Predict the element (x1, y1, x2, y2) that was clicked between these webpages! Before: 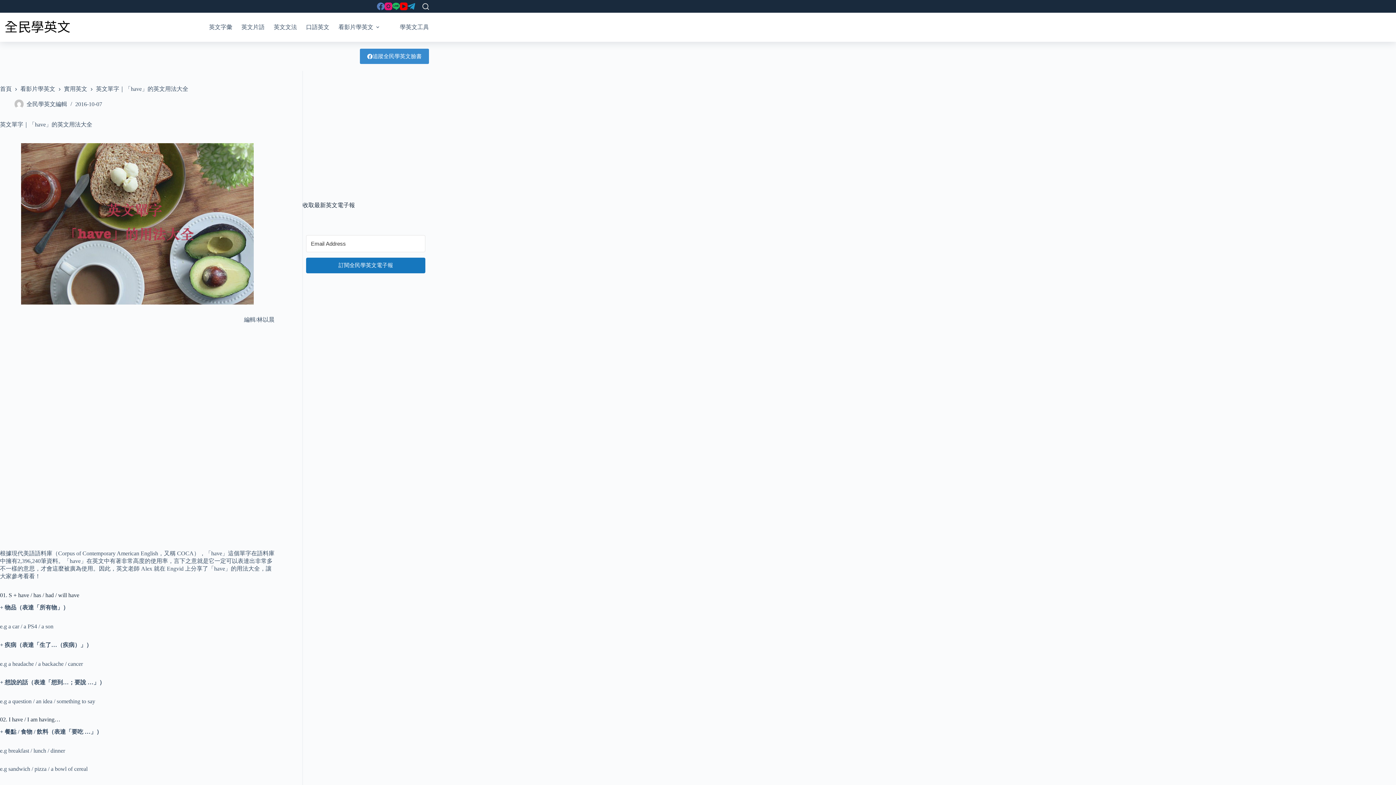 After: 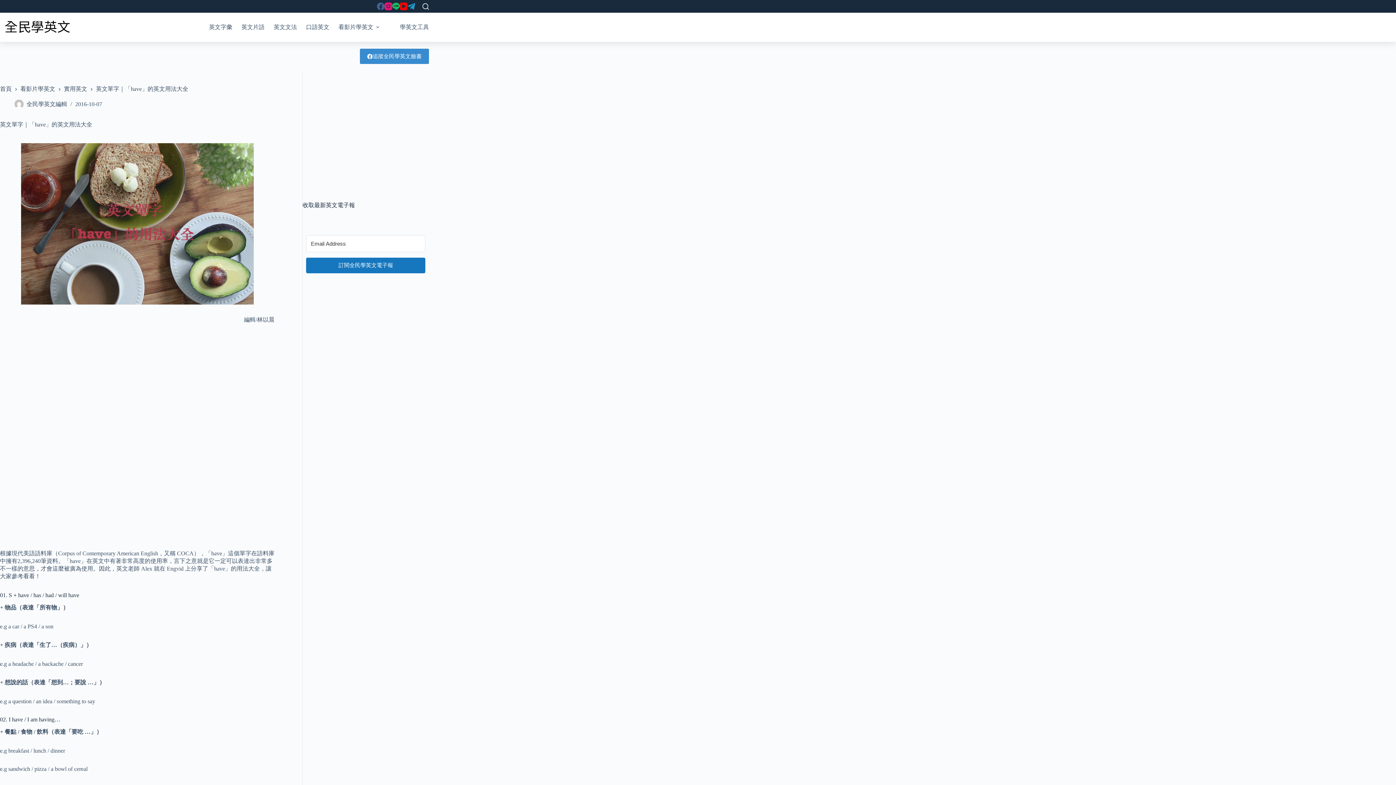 Action: bbox: (377, 2, 384, 10) label: Facebook